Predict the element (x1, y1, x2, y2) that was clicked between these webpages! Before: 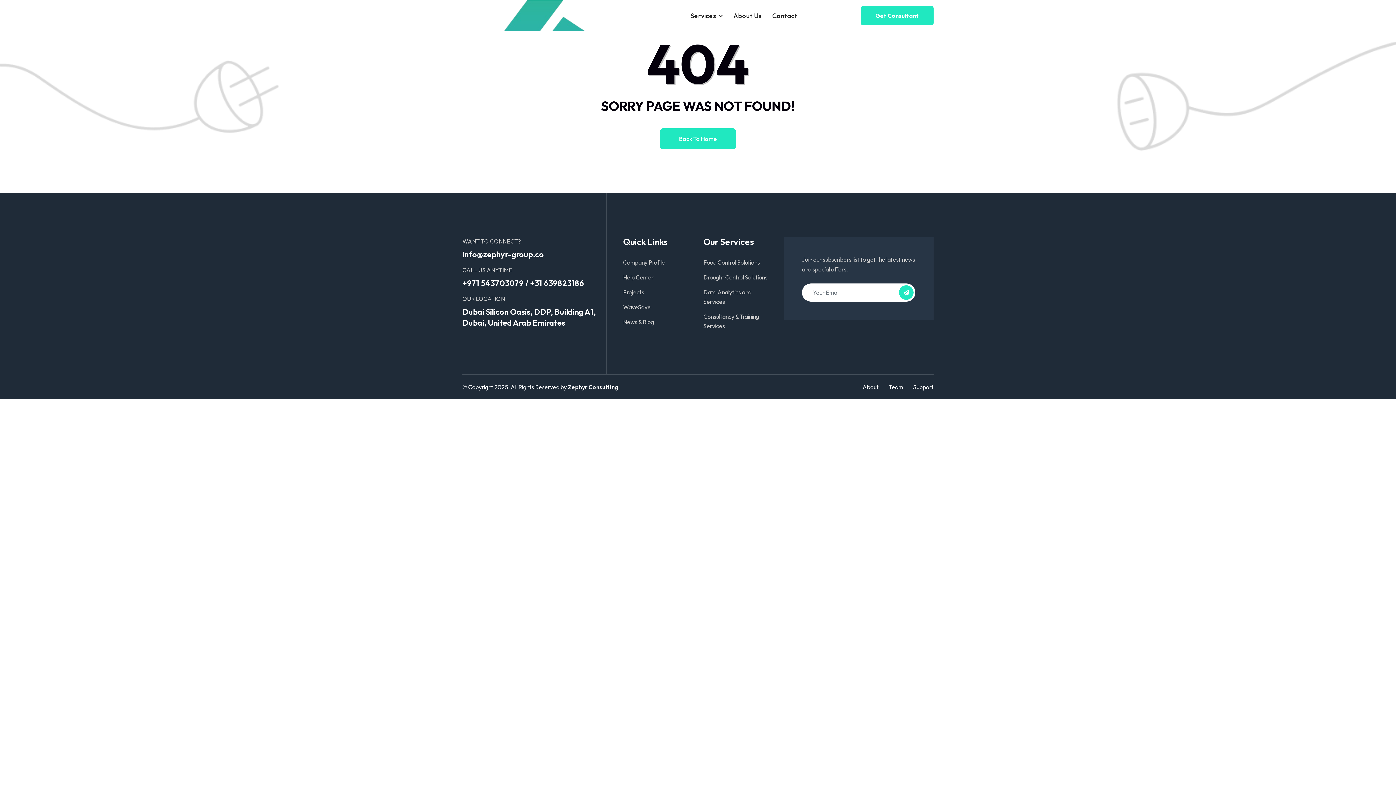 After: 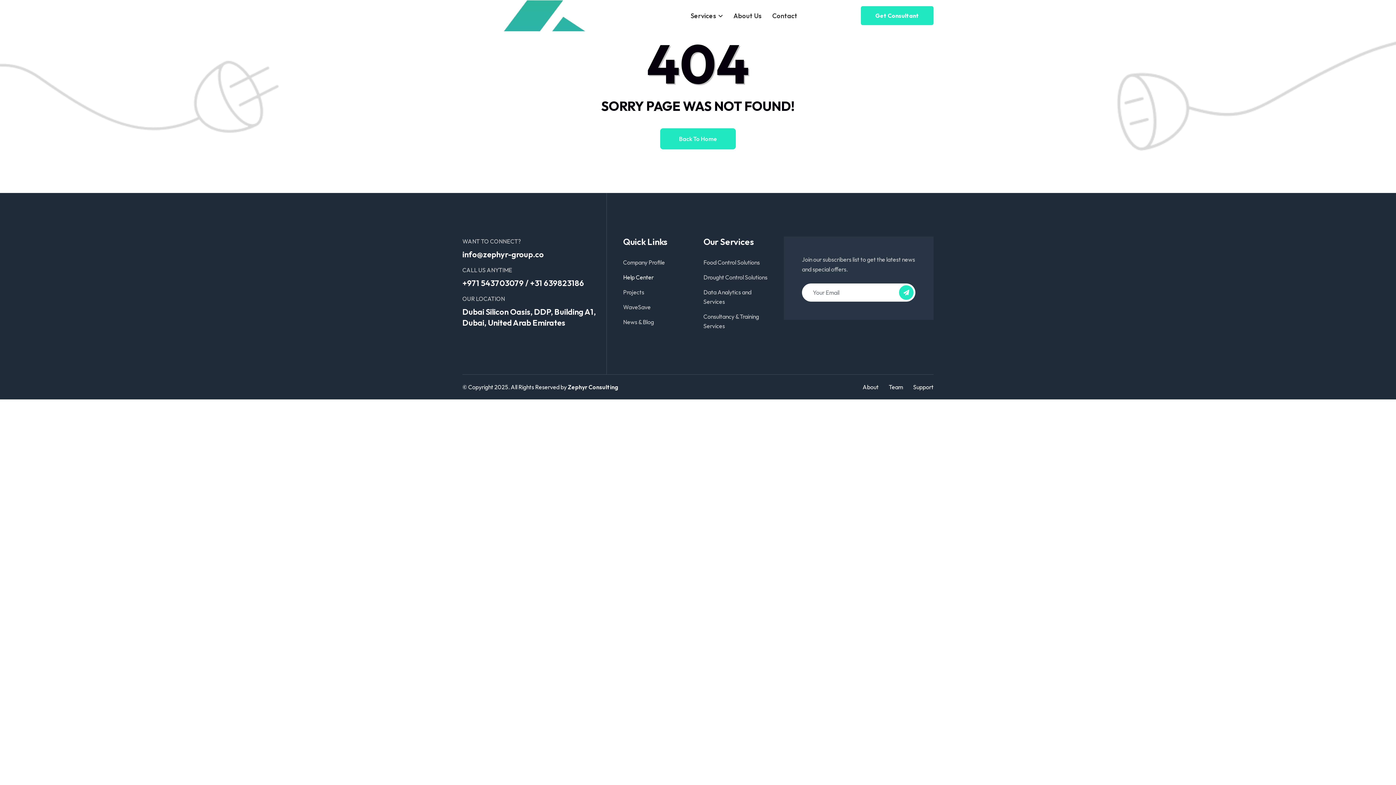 Action: bbox: (623, 273, 653, 281) label: Help Center